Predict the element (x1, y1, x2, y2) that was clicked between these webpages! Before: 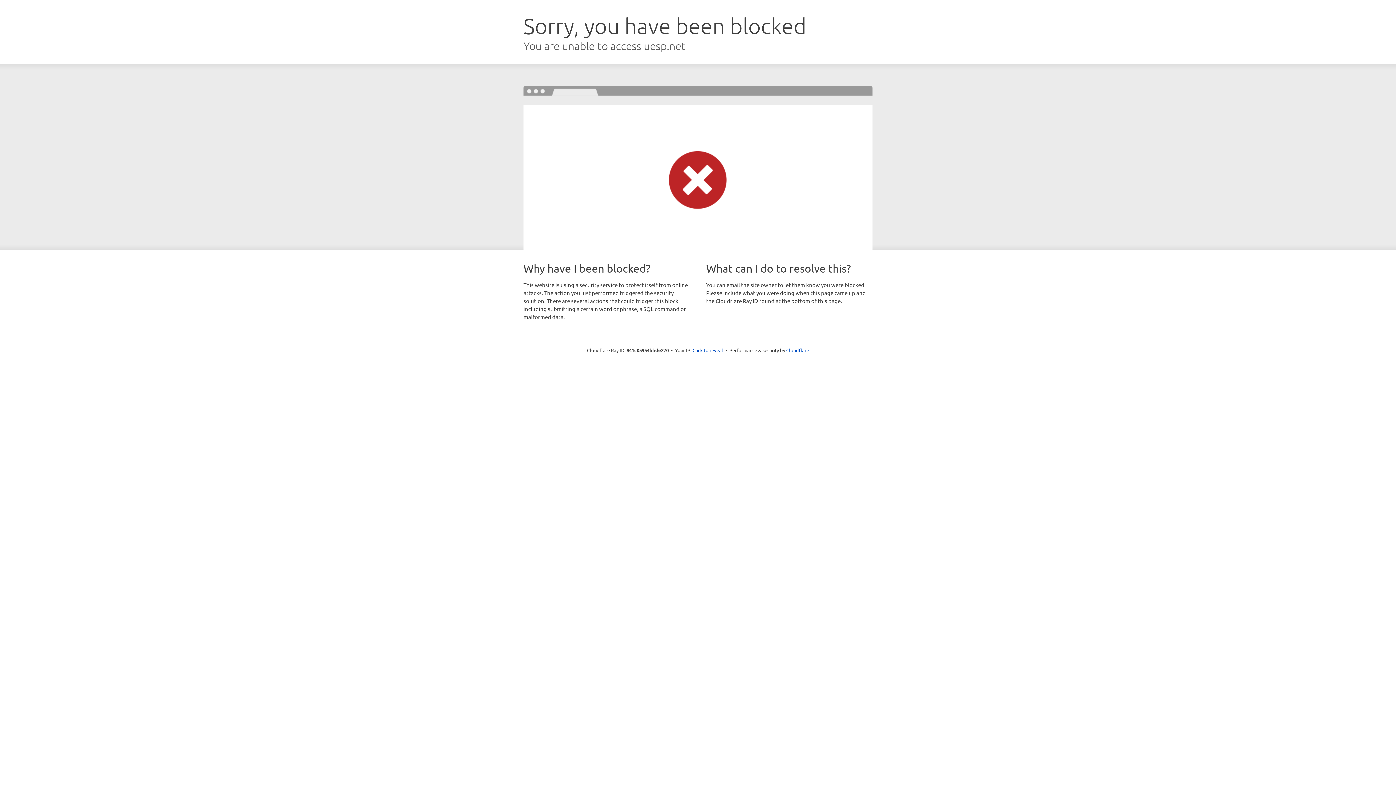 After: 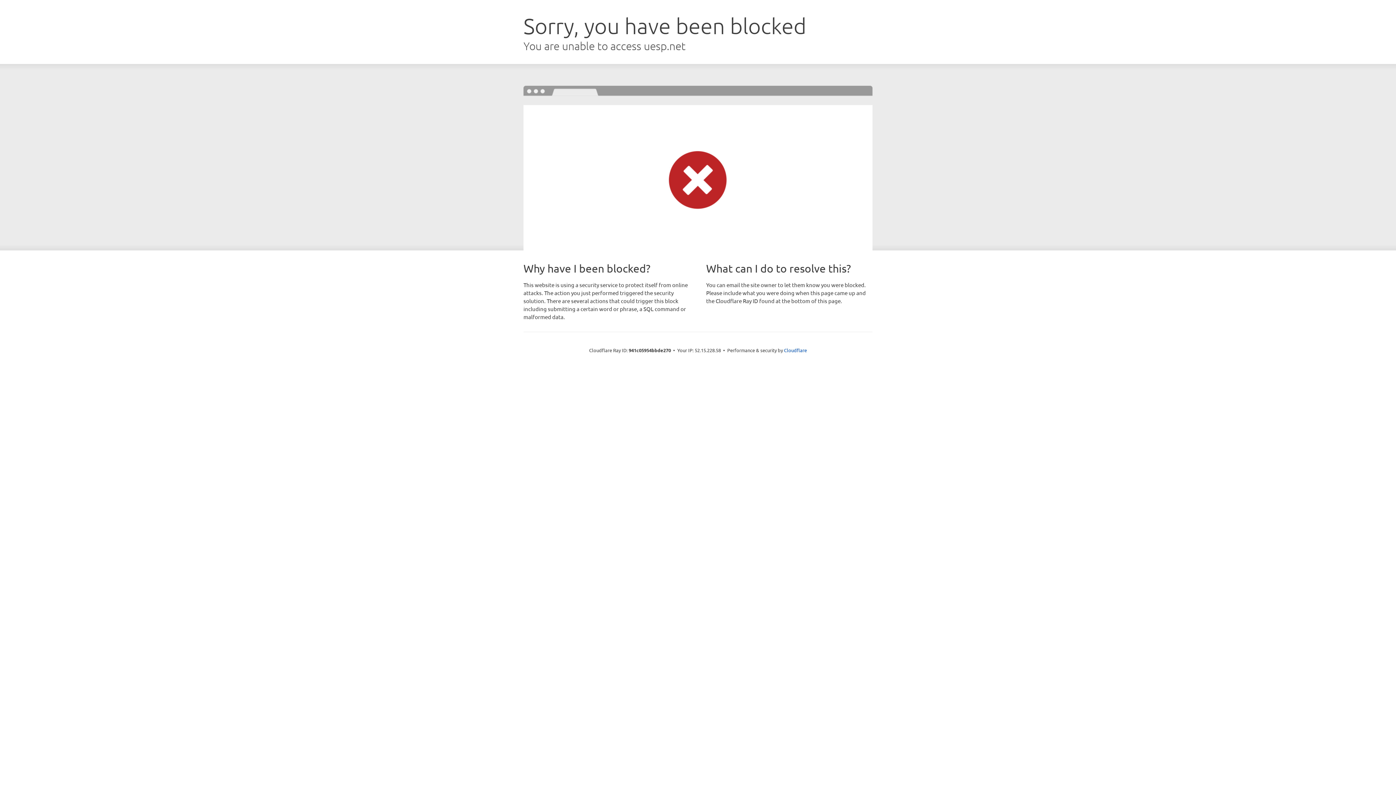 Action: label: Click to reveal bbox: (692, 346, 723, 353)